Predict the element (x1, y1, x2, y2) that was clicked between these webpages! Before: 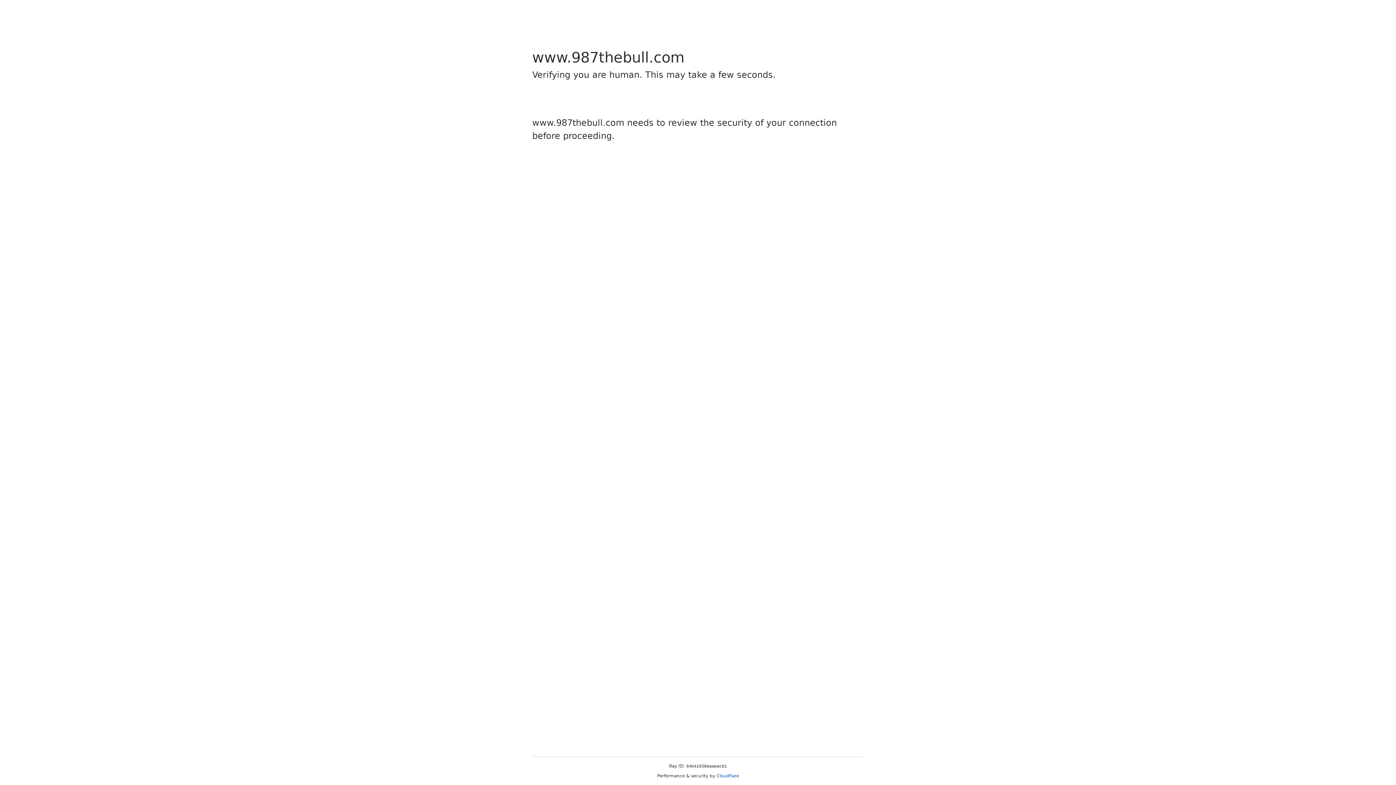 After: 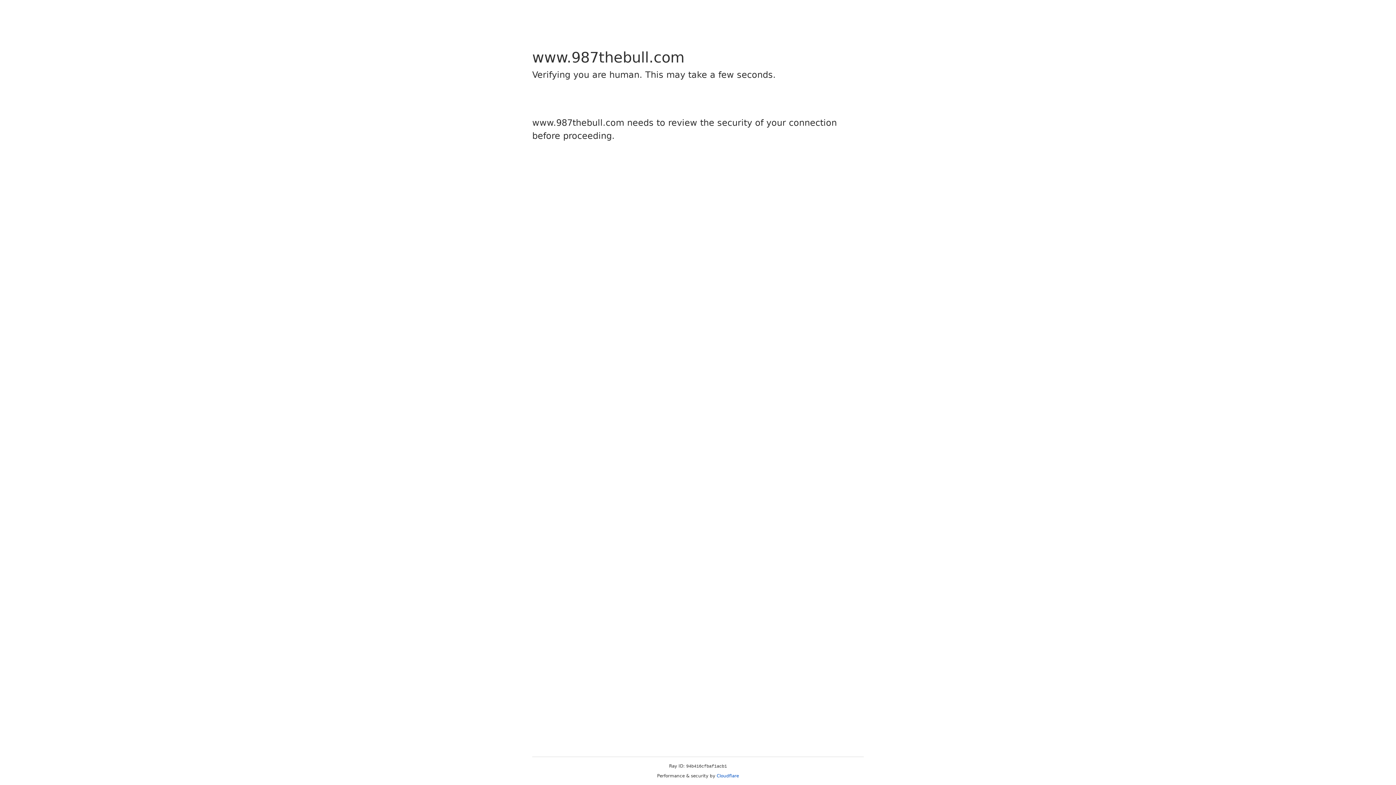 Action: label: Cloudflare bbox: (716, 773, 739, 778)